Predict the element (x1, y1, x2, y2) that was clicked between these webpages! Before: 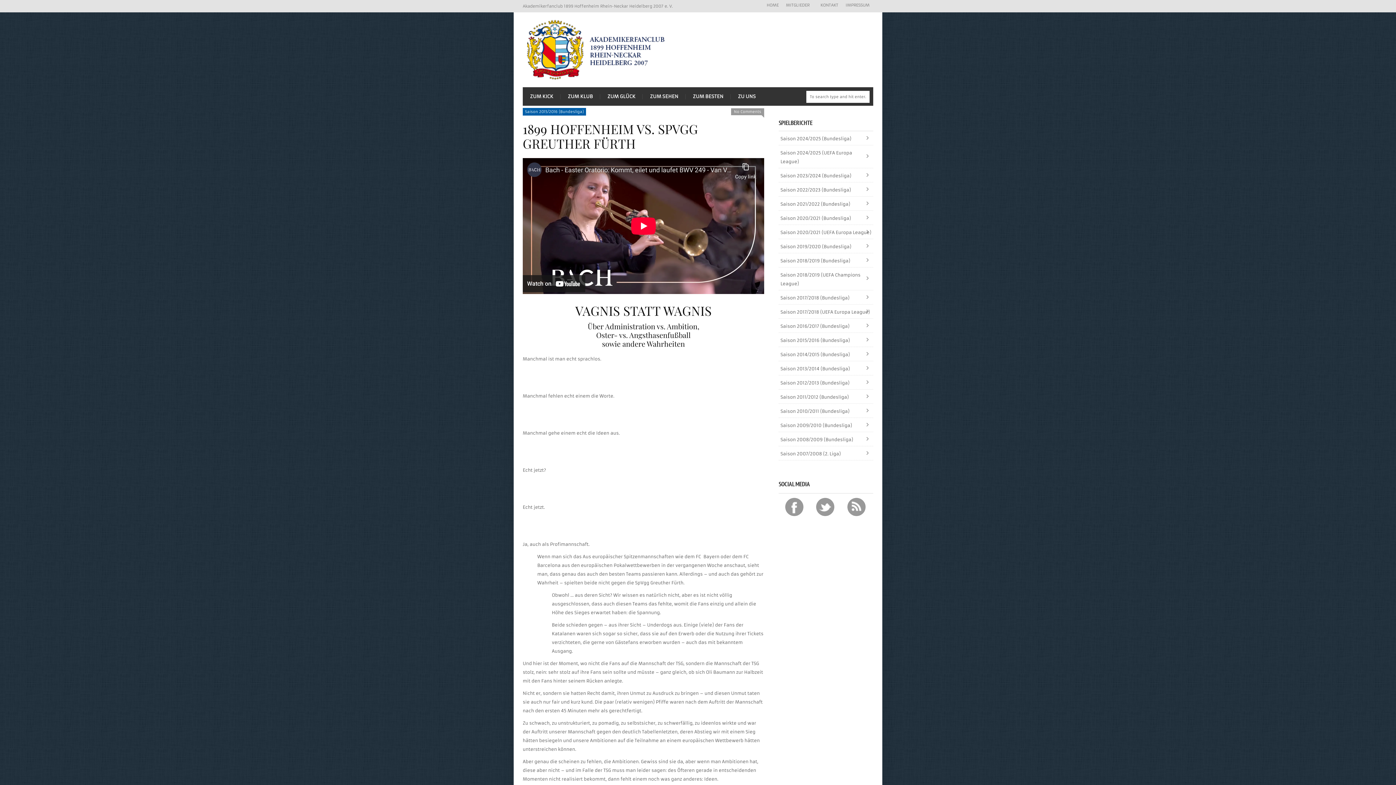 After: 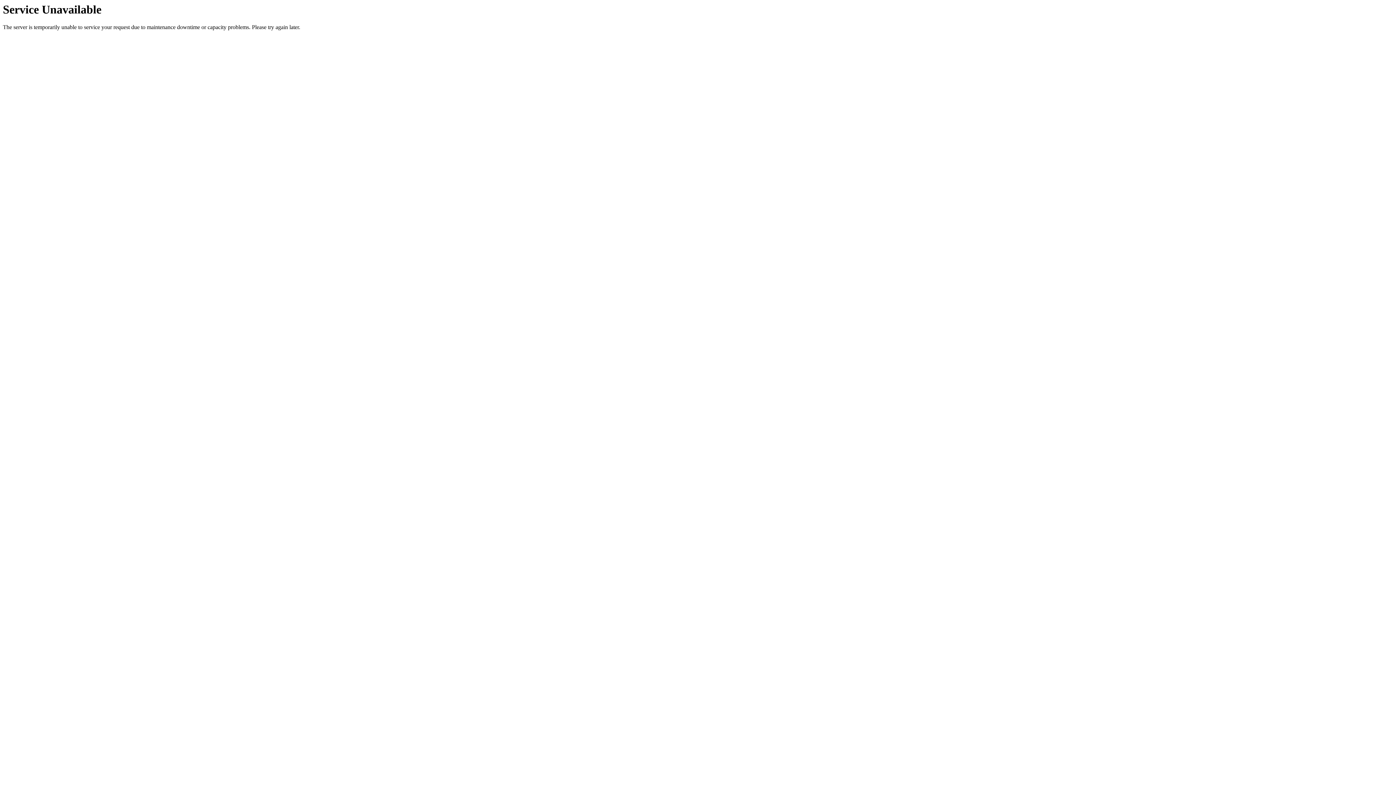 Action: label: HOME bbox: (763, 0, 782, 10)